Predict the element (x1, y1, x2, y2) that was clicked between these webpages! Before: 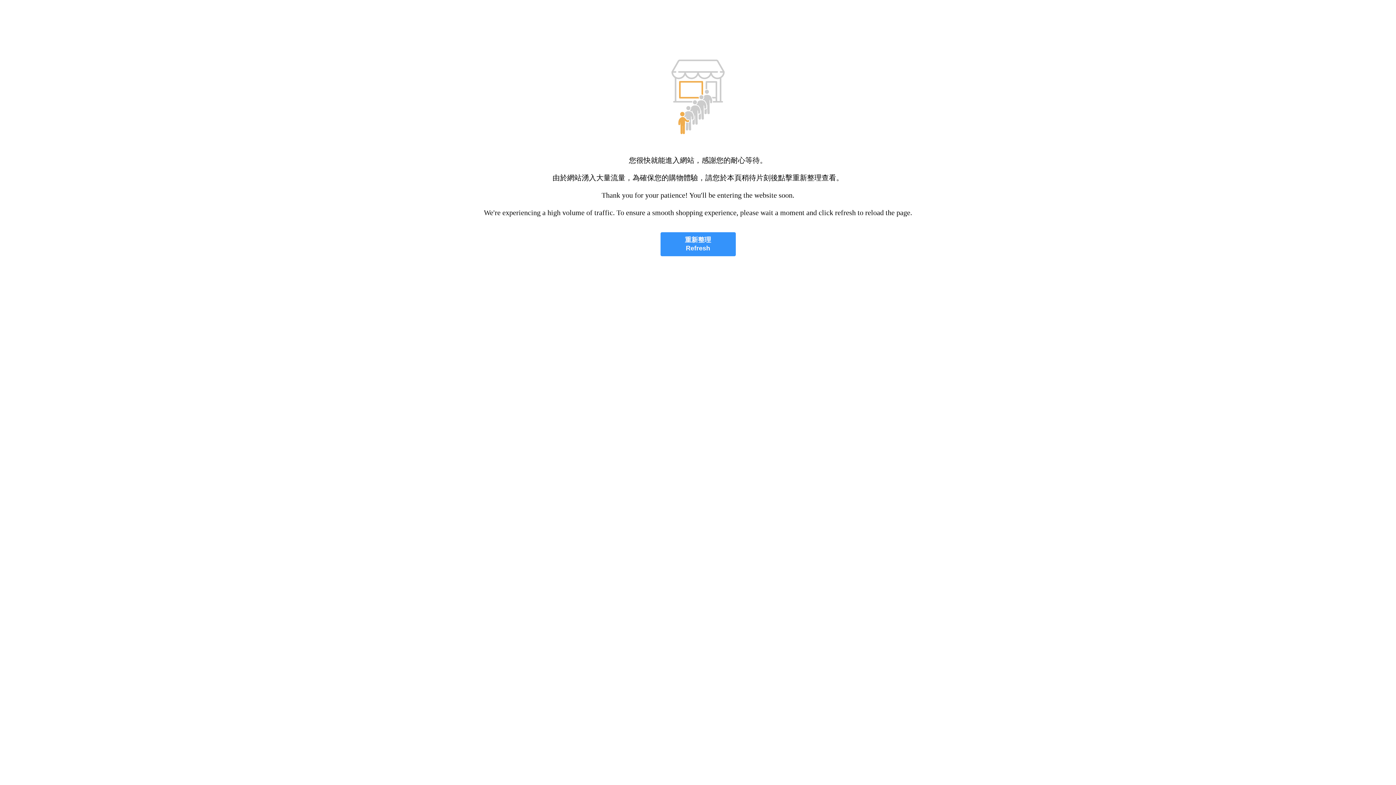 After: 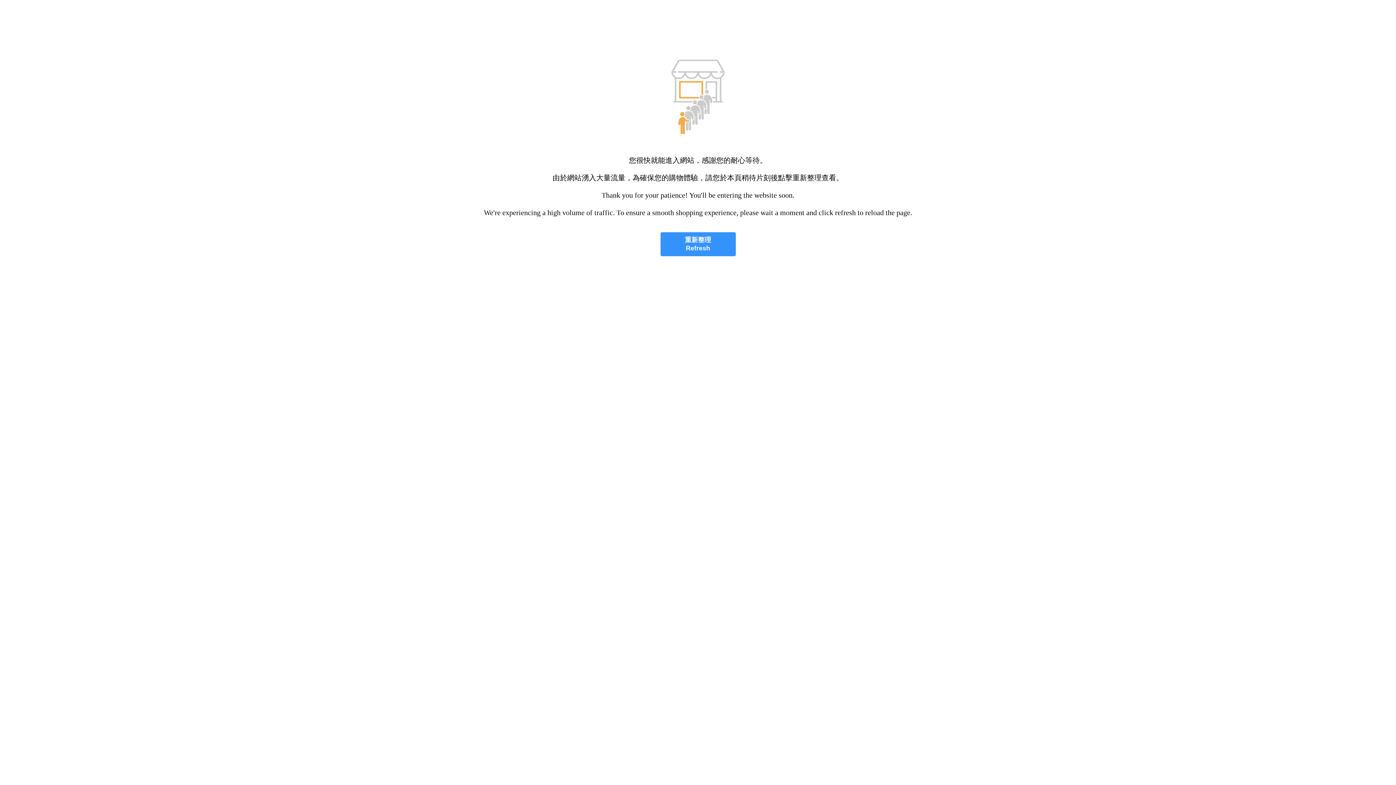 Action: label: 重新整理
Refresh bbox: (660, 232, 735, 256)